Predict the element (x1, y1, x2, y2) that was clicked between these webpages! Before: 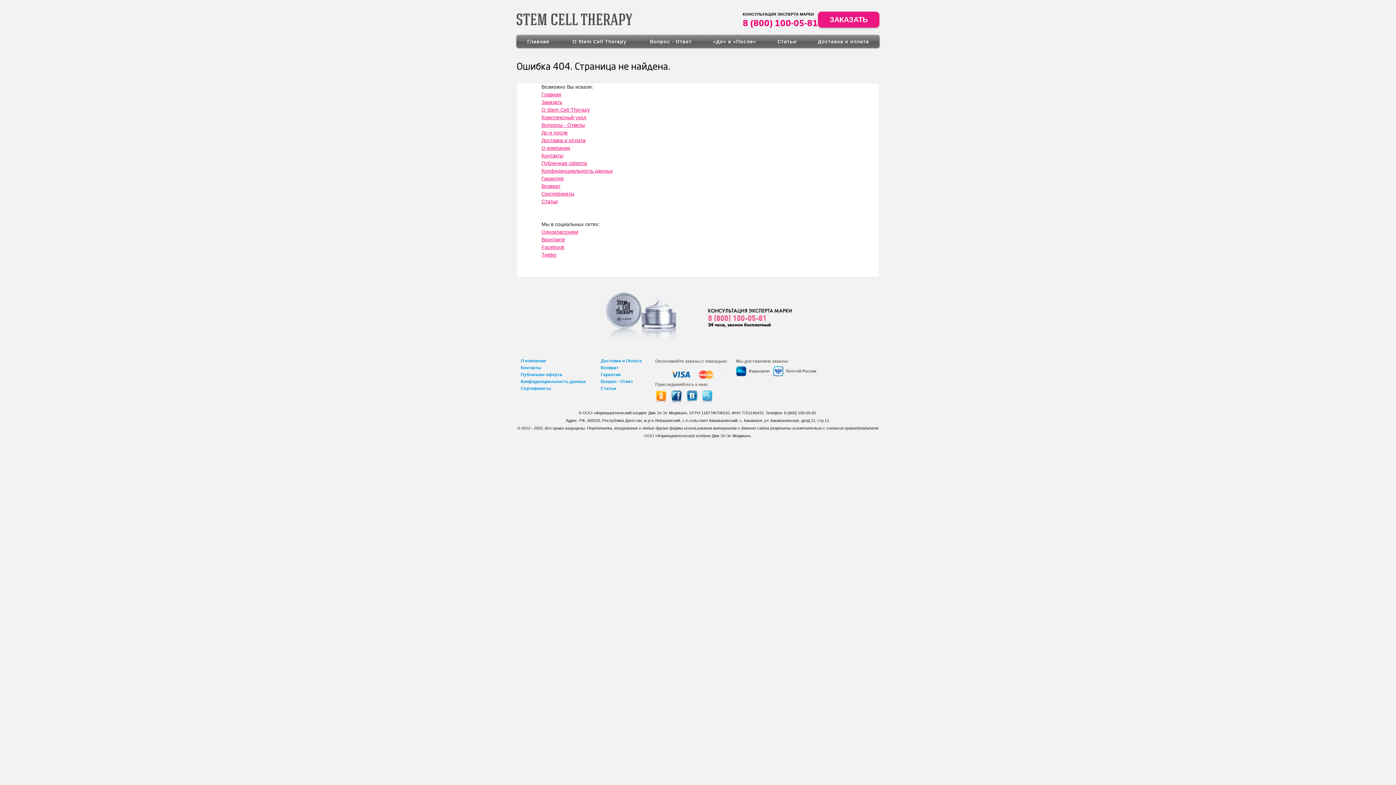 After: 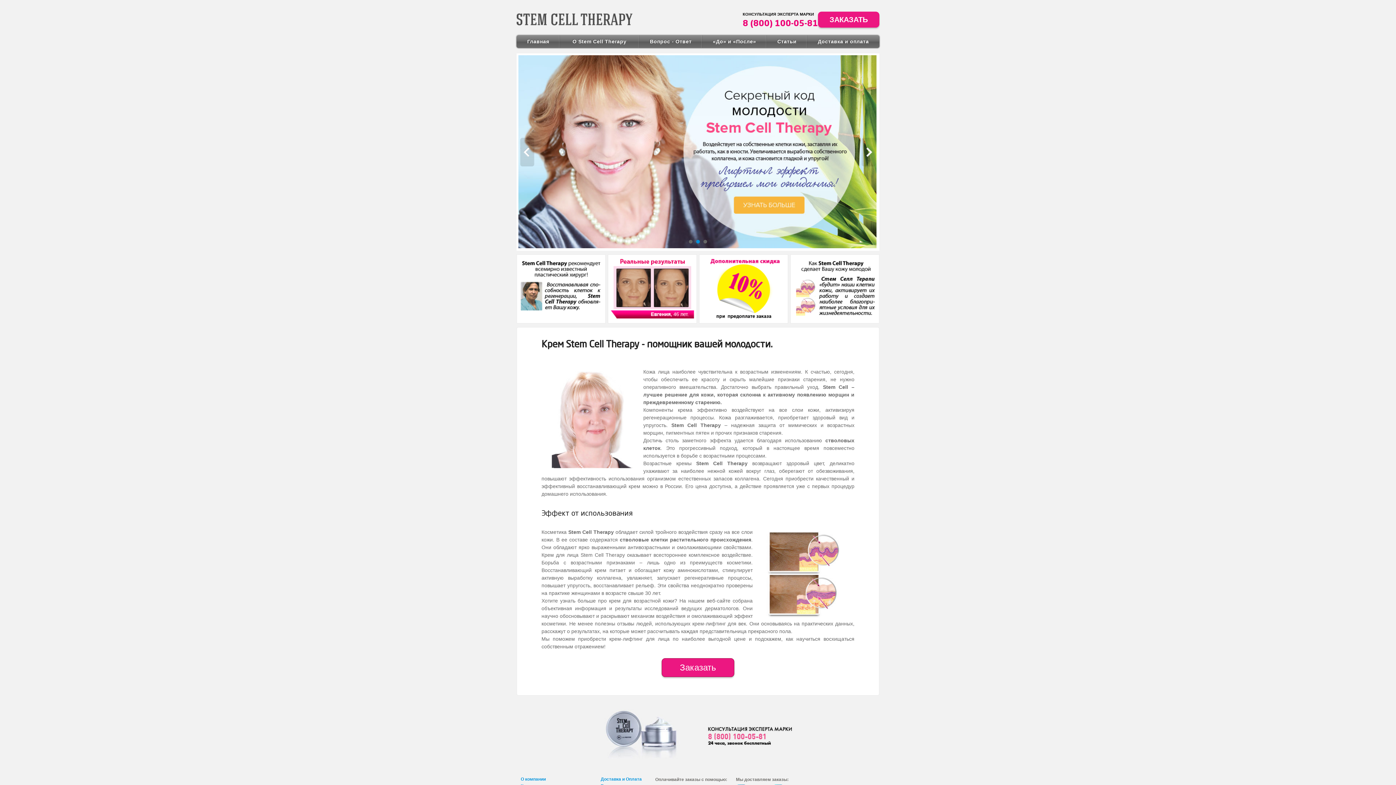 Action: bbox: (541, 91, 561, 97) label: Главная